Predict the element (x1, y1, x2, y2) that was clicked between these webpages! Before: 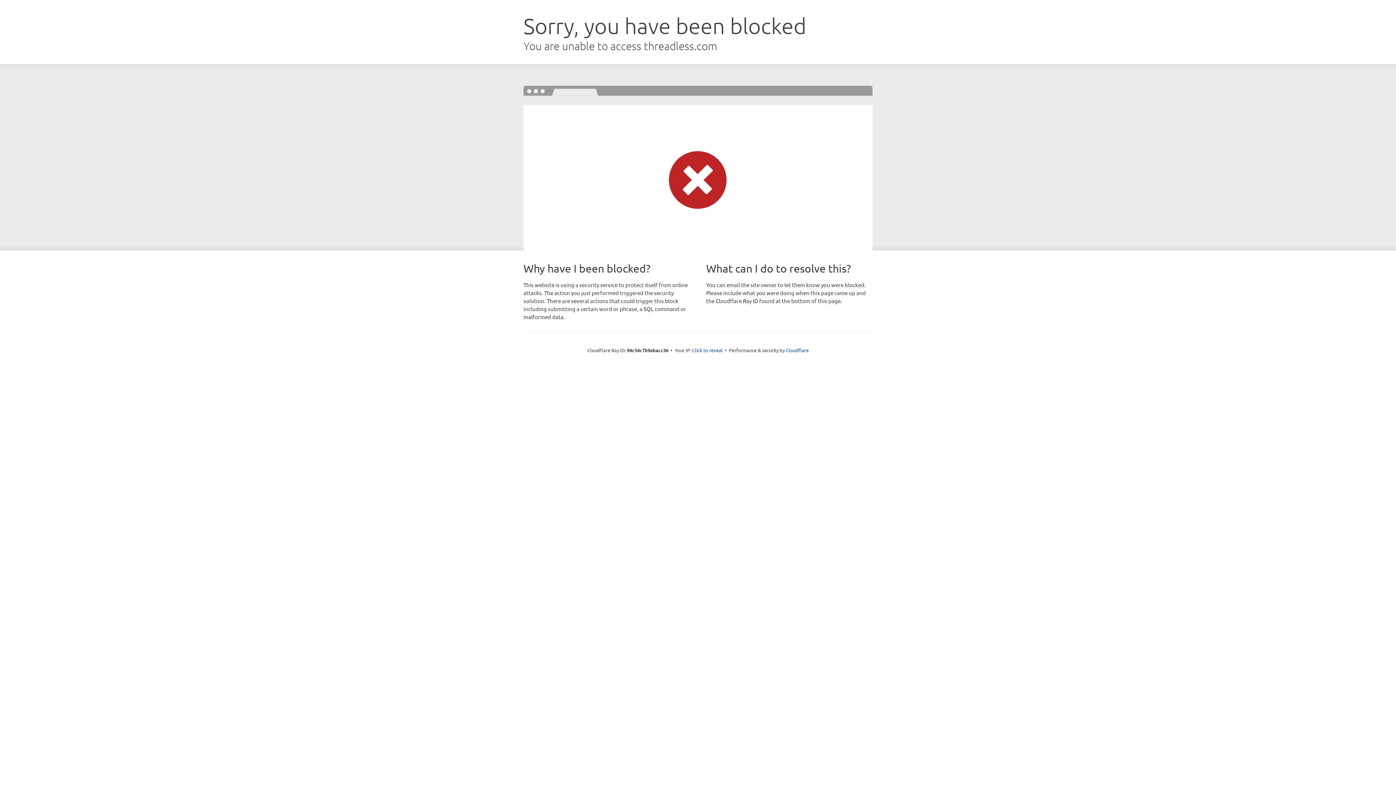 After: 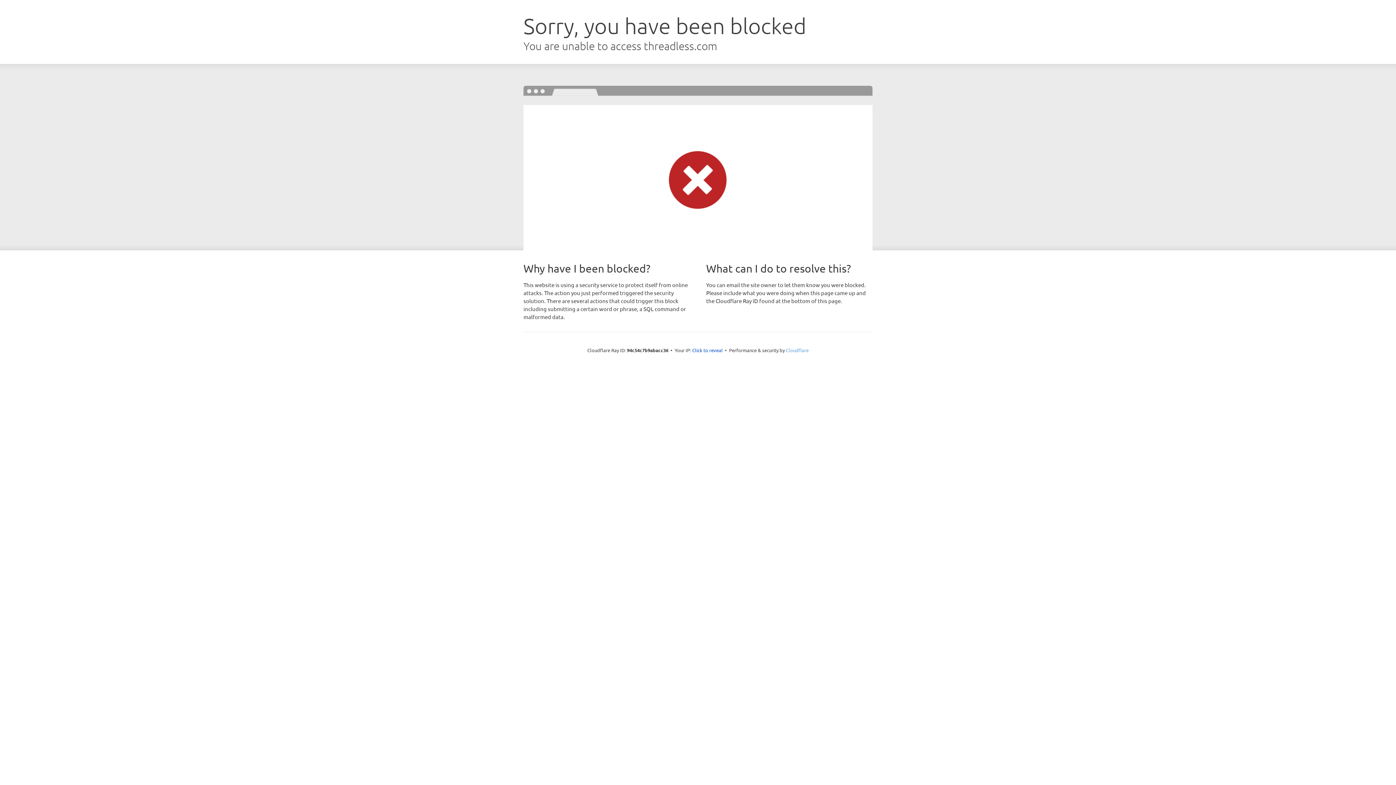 Action: label: Cloudflare bbox: (786, 347, 808, 353)